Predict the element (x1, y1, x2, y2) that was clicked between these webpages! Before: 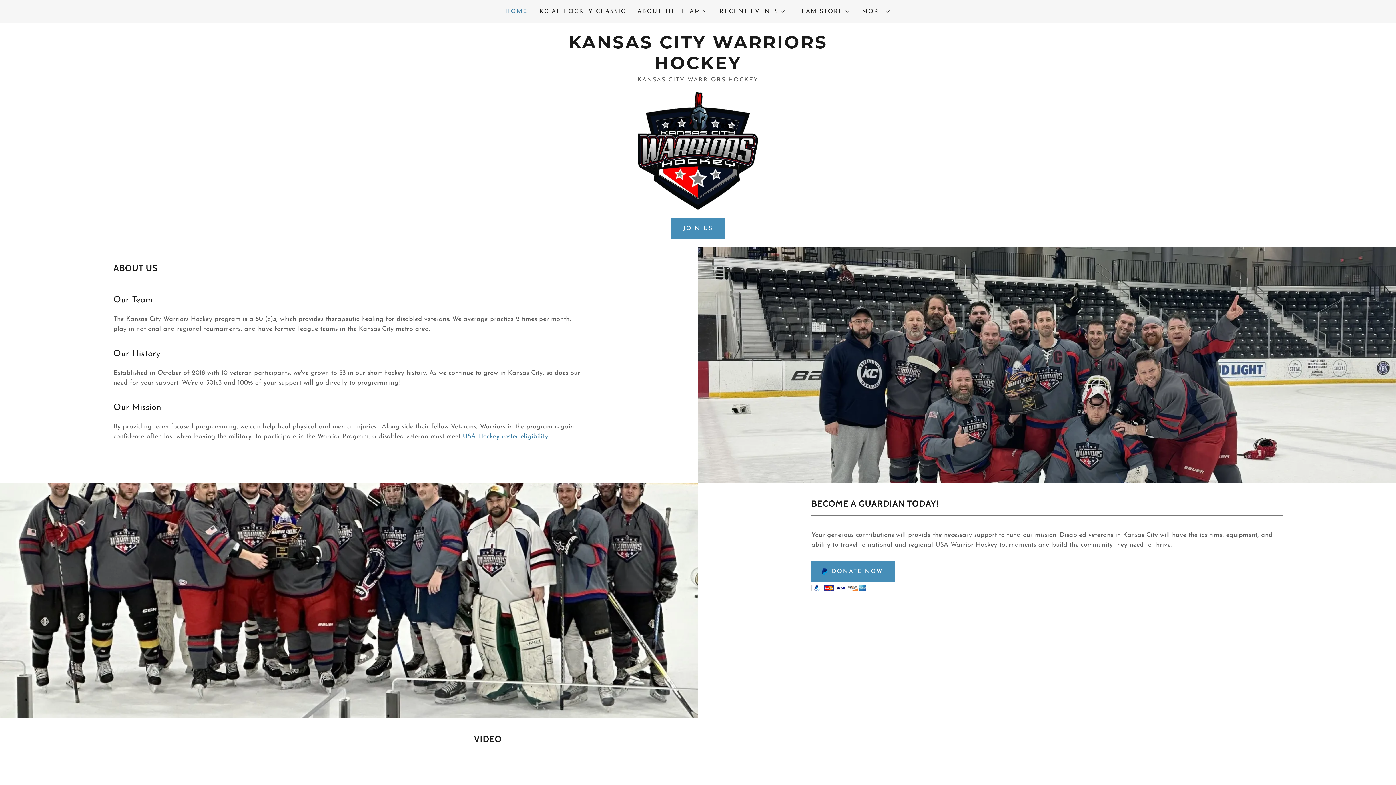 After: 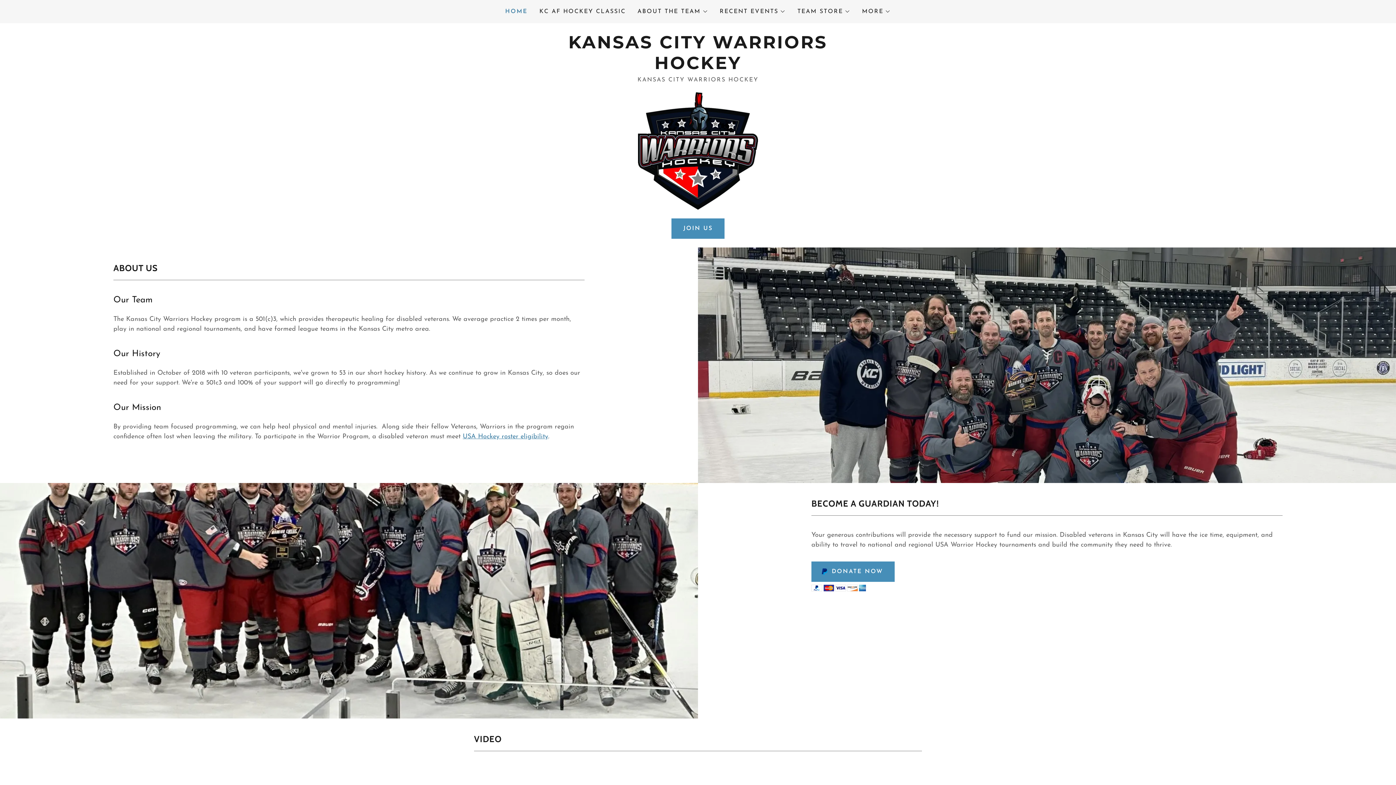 Action: label: KANSAS CITY WARRIORS HOCKEY bbox: (551, 64, 844, 70)